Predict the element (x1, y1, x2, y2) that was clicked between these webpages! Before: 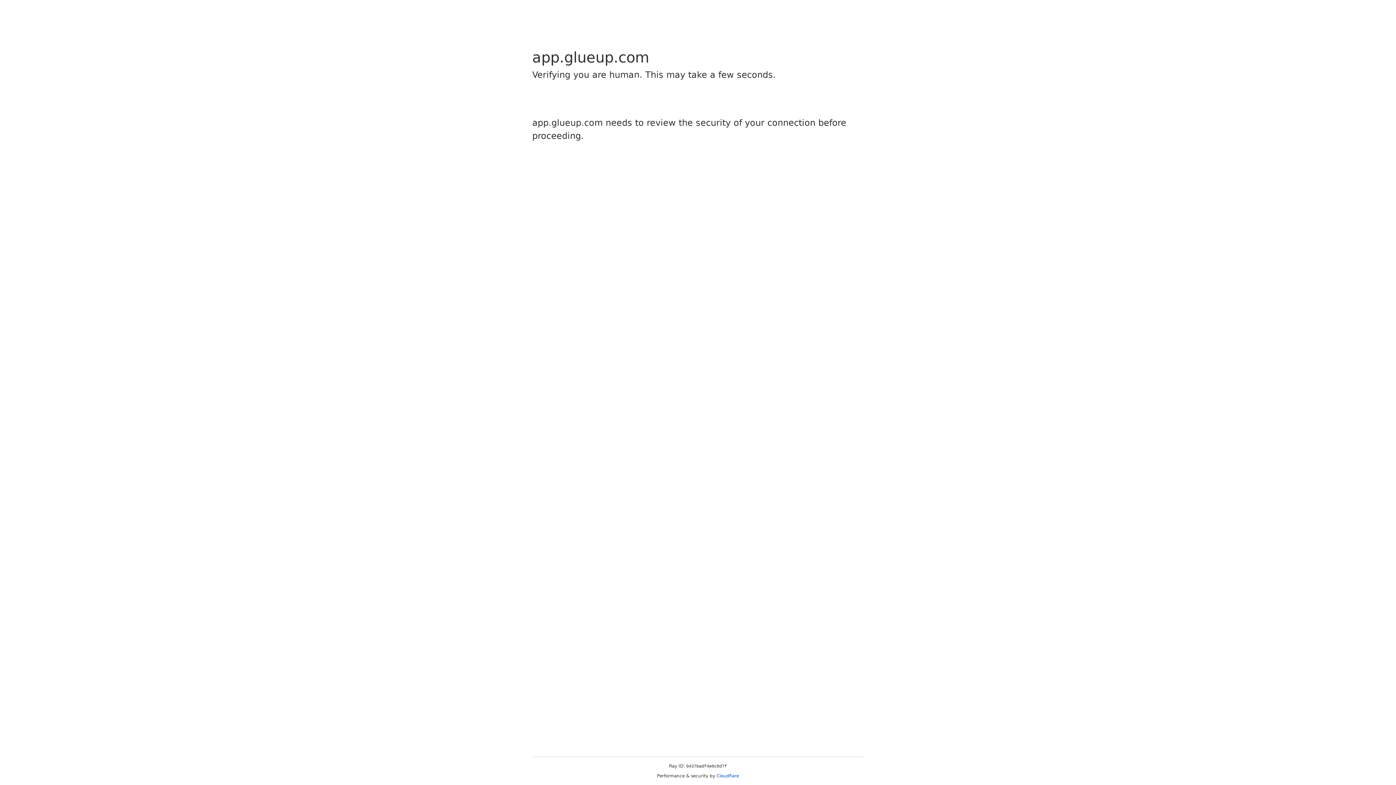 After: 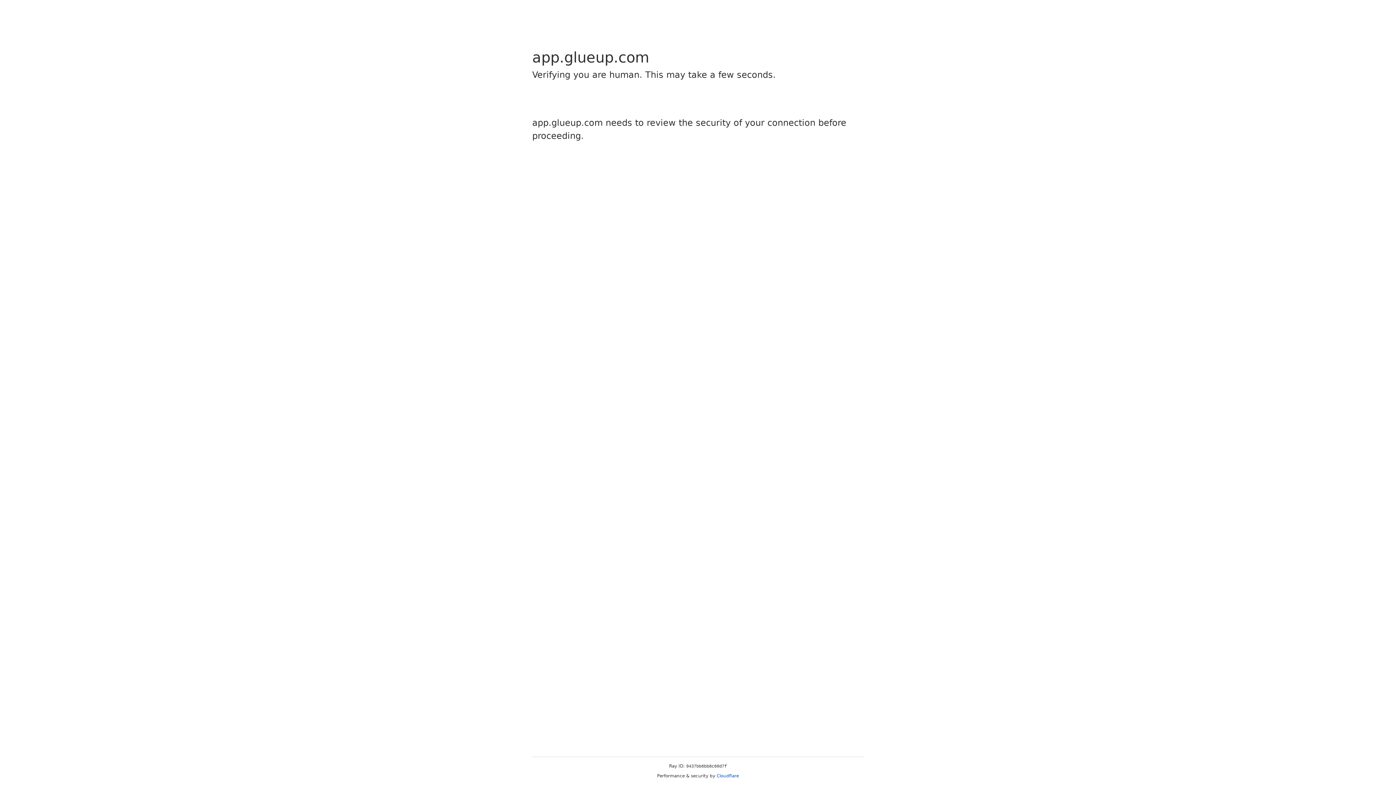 Action: label: Cloudflare bbox: (716, 773, 739, 778)